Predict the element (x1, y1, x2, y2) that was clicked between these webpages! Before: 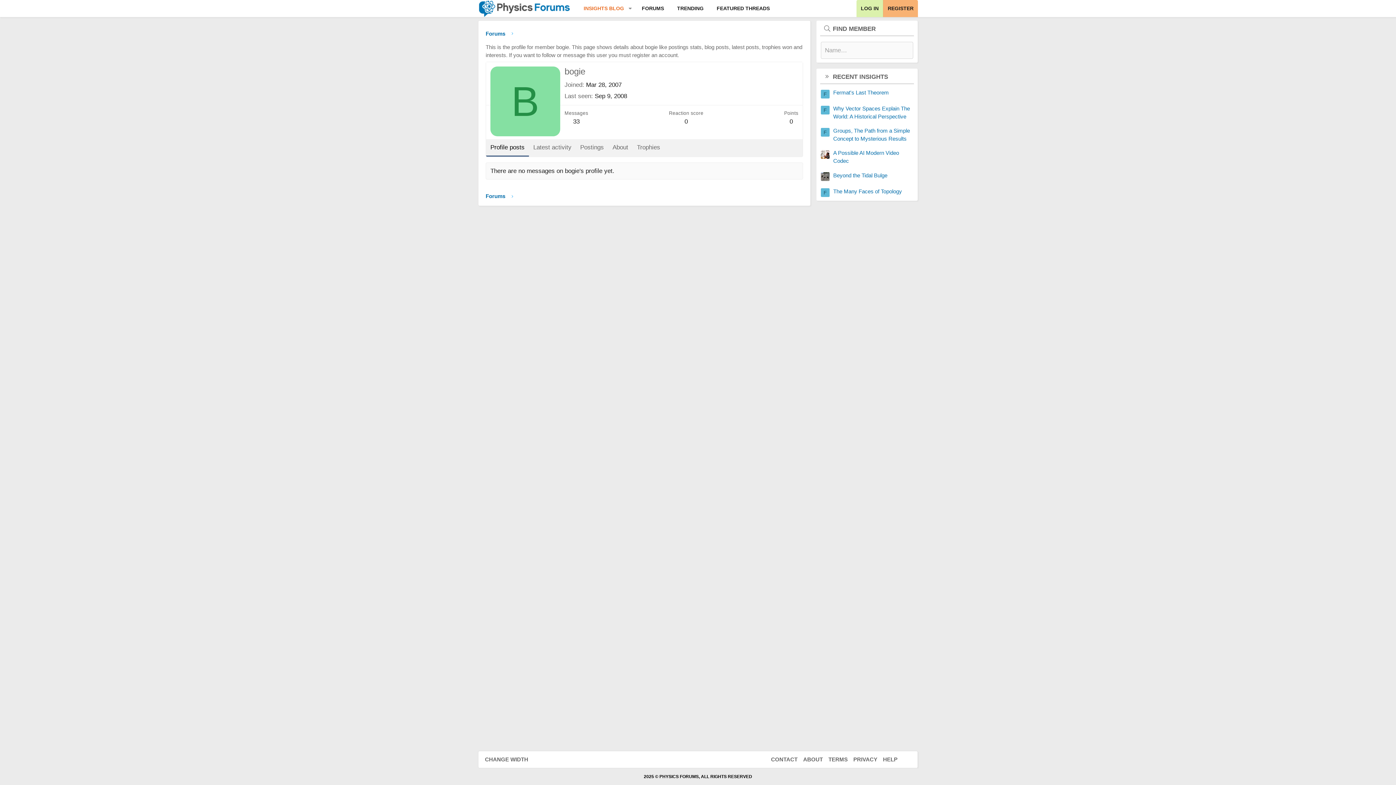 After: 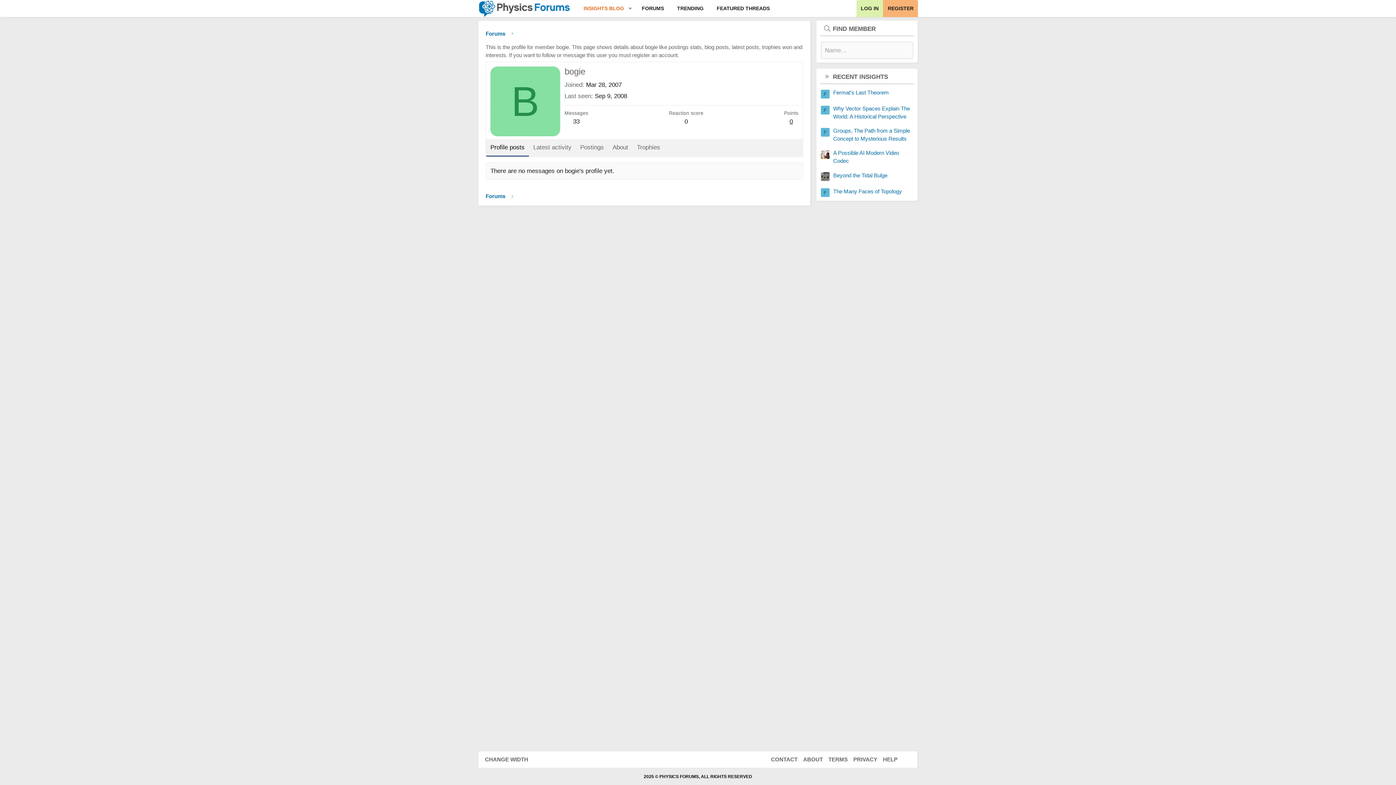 Action: label: 0 bbox: (789, 118, 793, 125)